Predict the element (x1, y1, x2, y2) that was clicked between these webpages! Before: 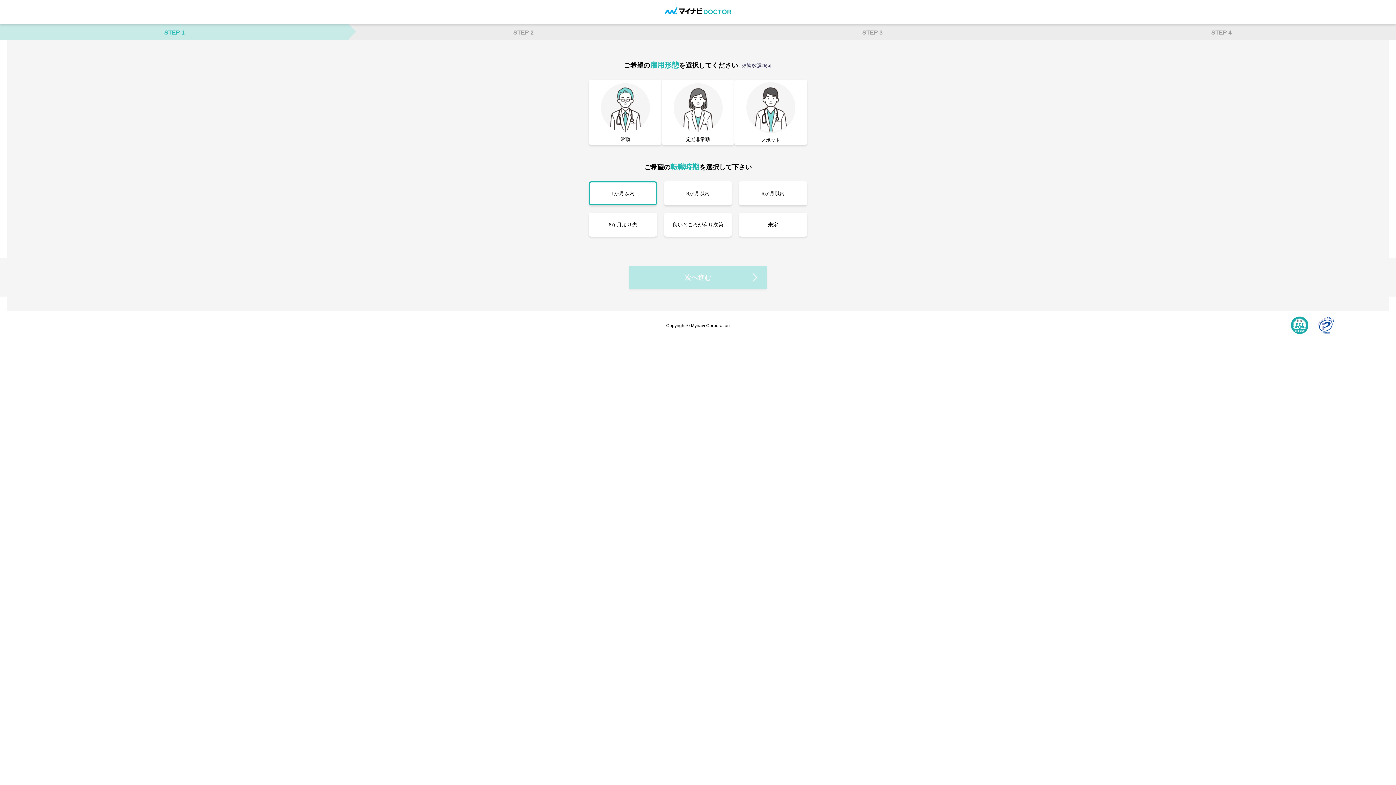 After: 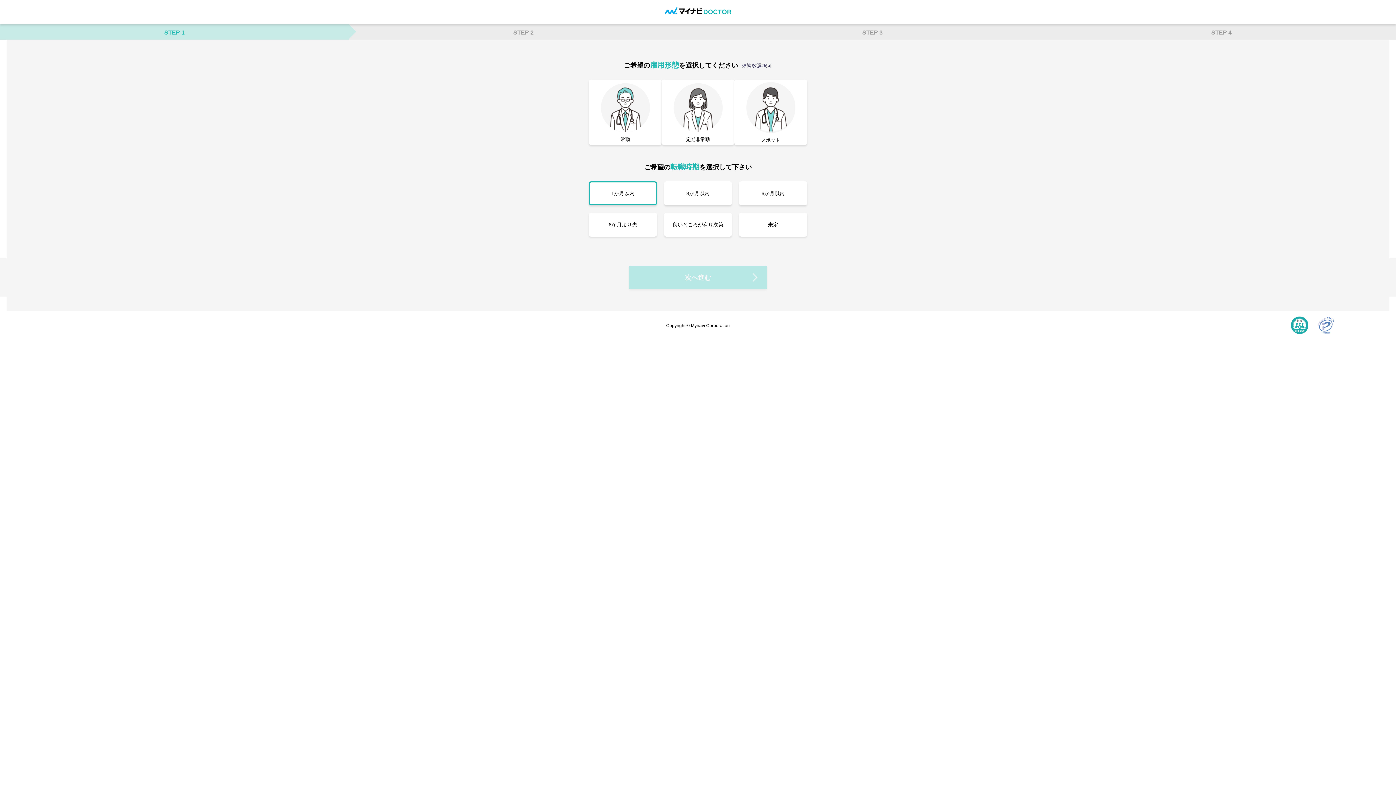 Action: bbox: (1317, 316, 1334, 335)